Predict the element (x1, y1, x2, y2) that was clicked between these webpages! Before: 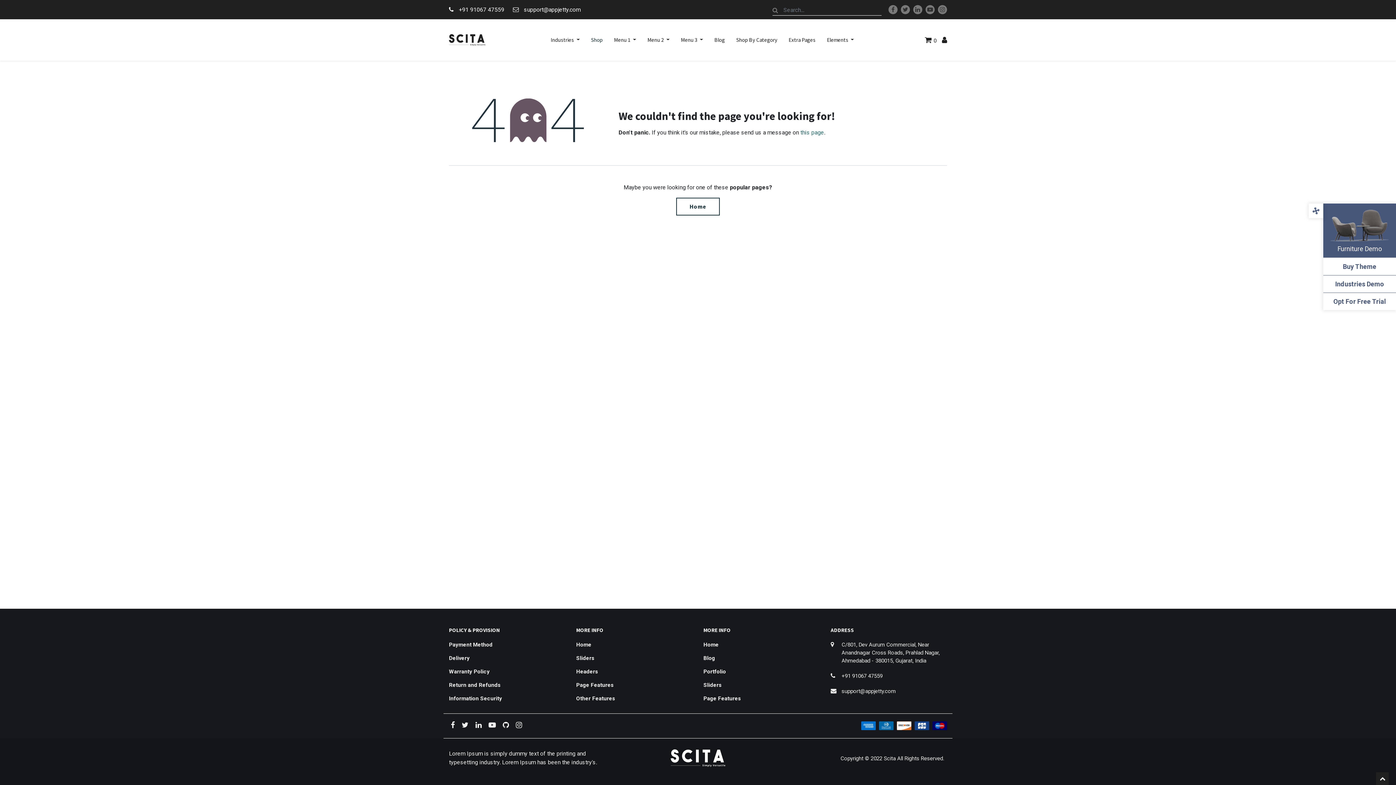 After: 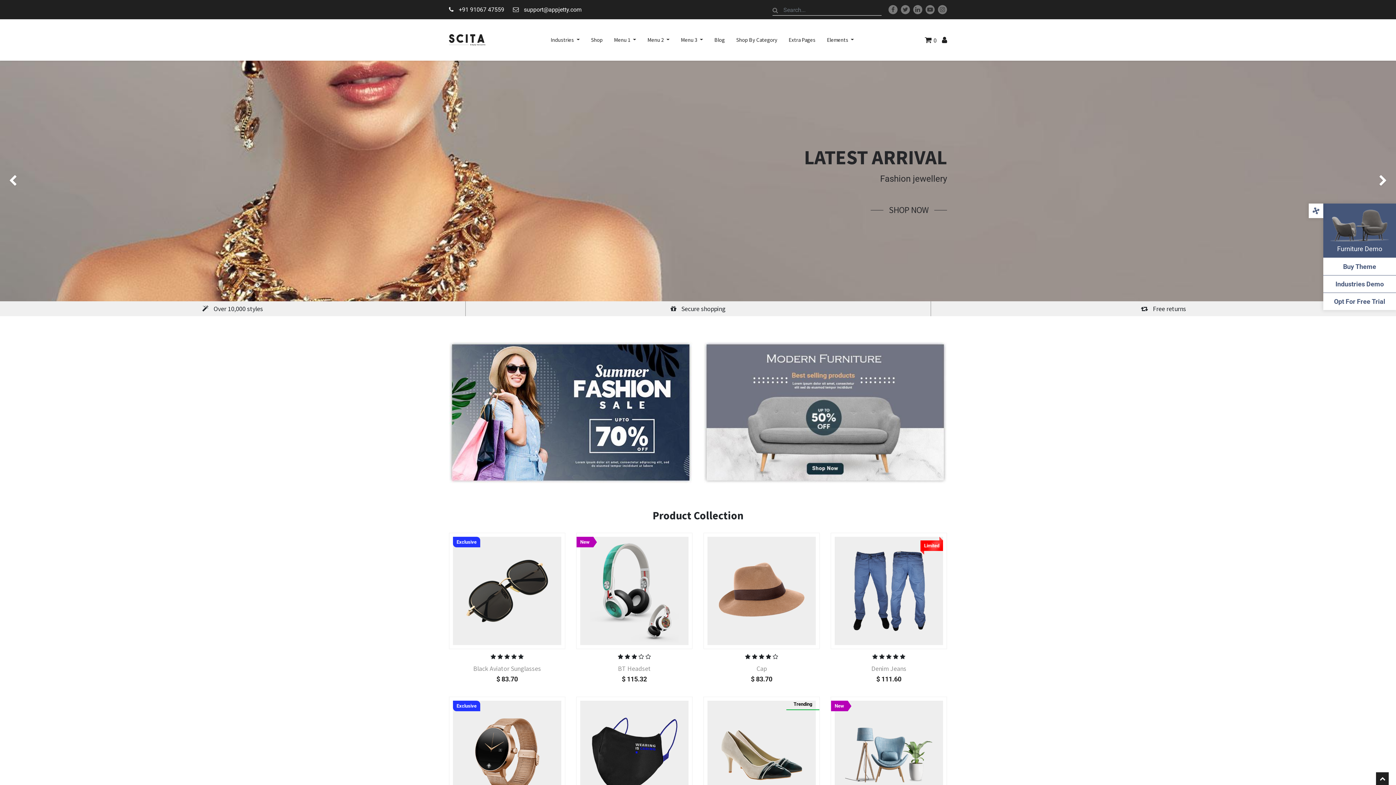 Action: label: Home bbox: (676, 197, 720, 215)